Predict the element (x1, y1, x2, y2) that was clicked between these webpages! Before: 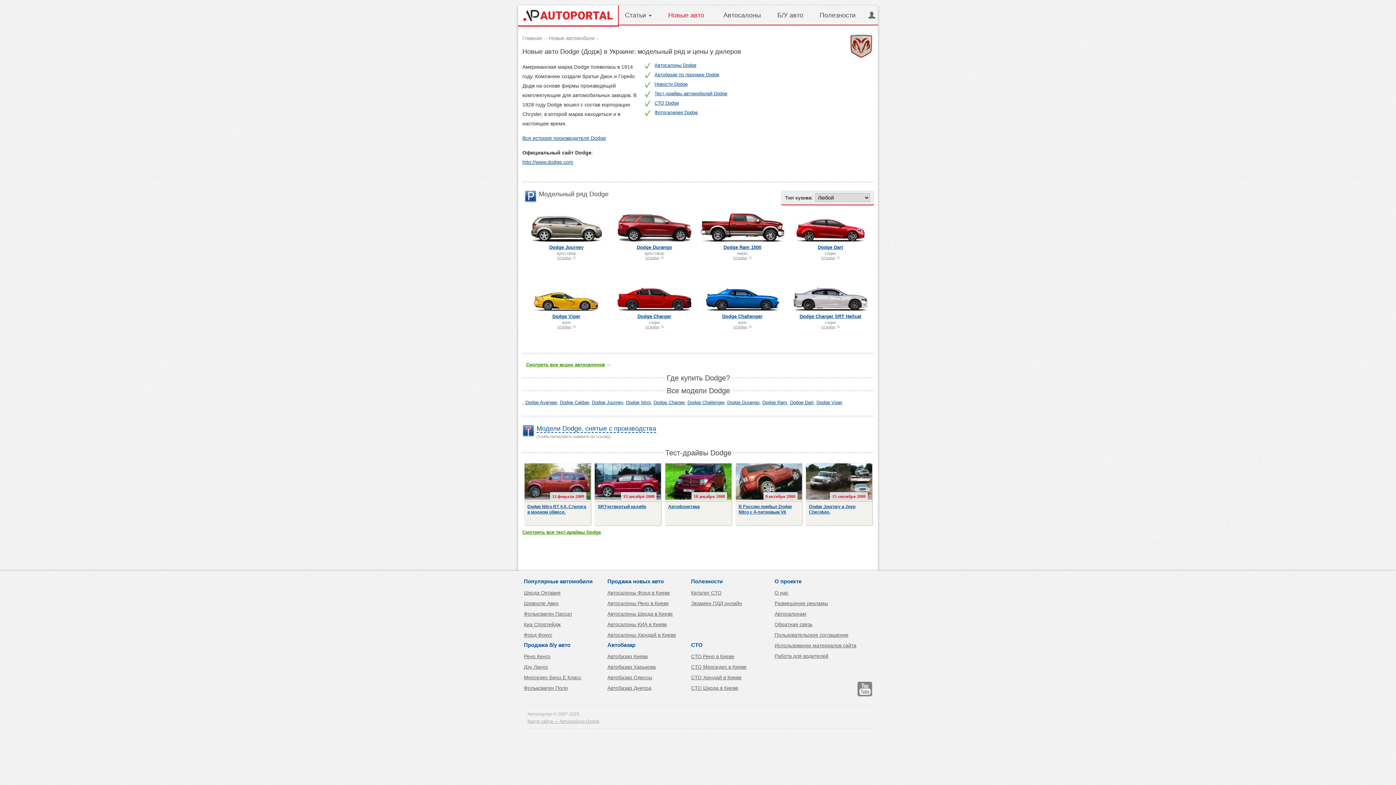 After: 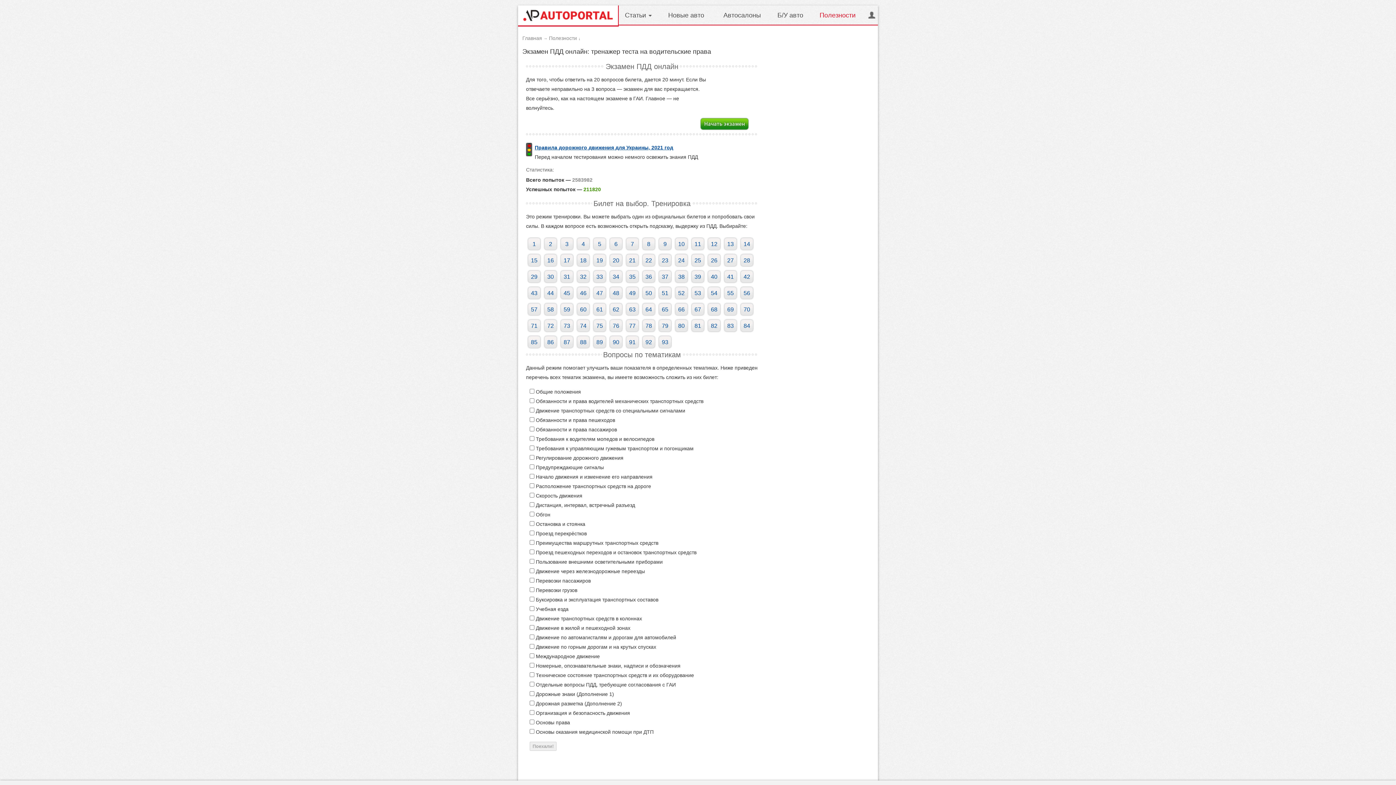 Action: label: Экзамен ПДД онлайн bbox: (691, 600, 742, 606)